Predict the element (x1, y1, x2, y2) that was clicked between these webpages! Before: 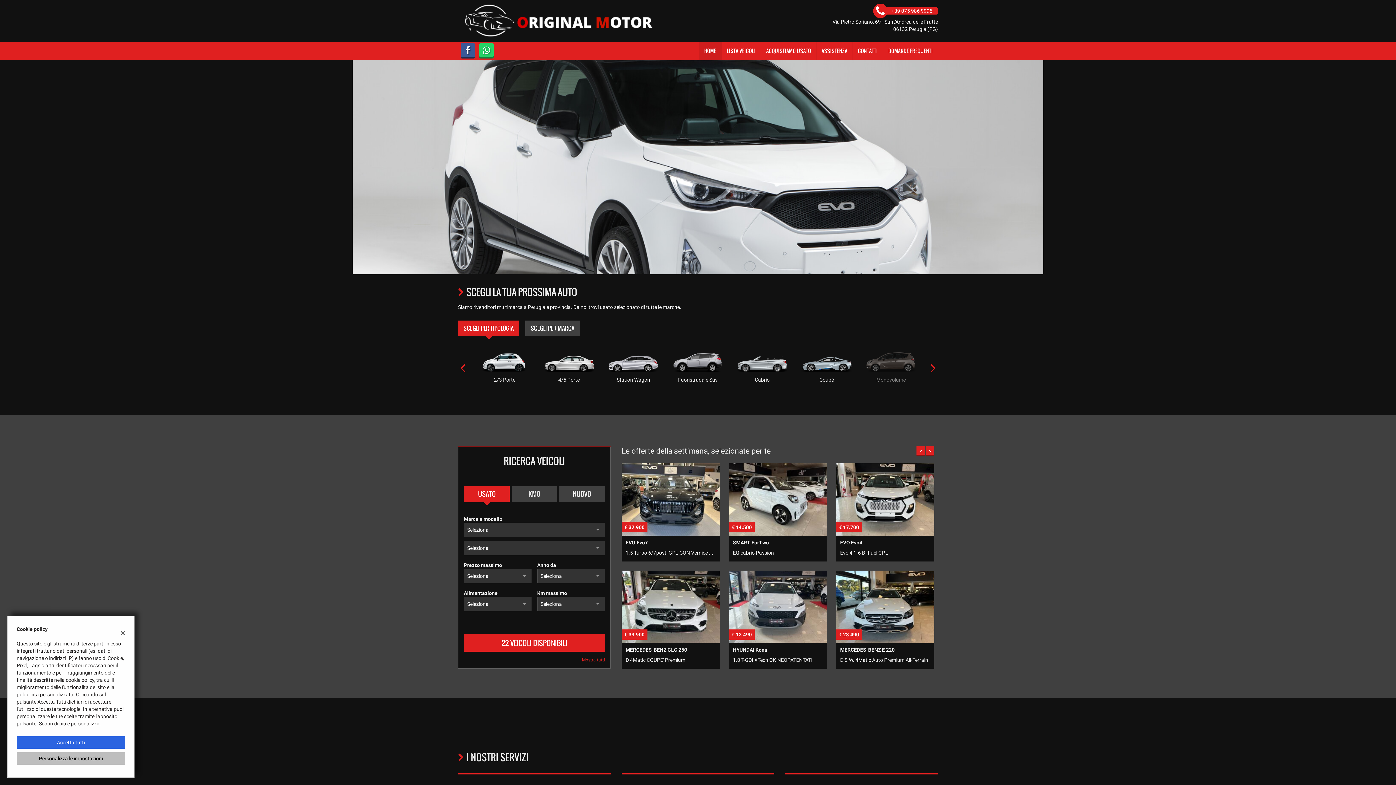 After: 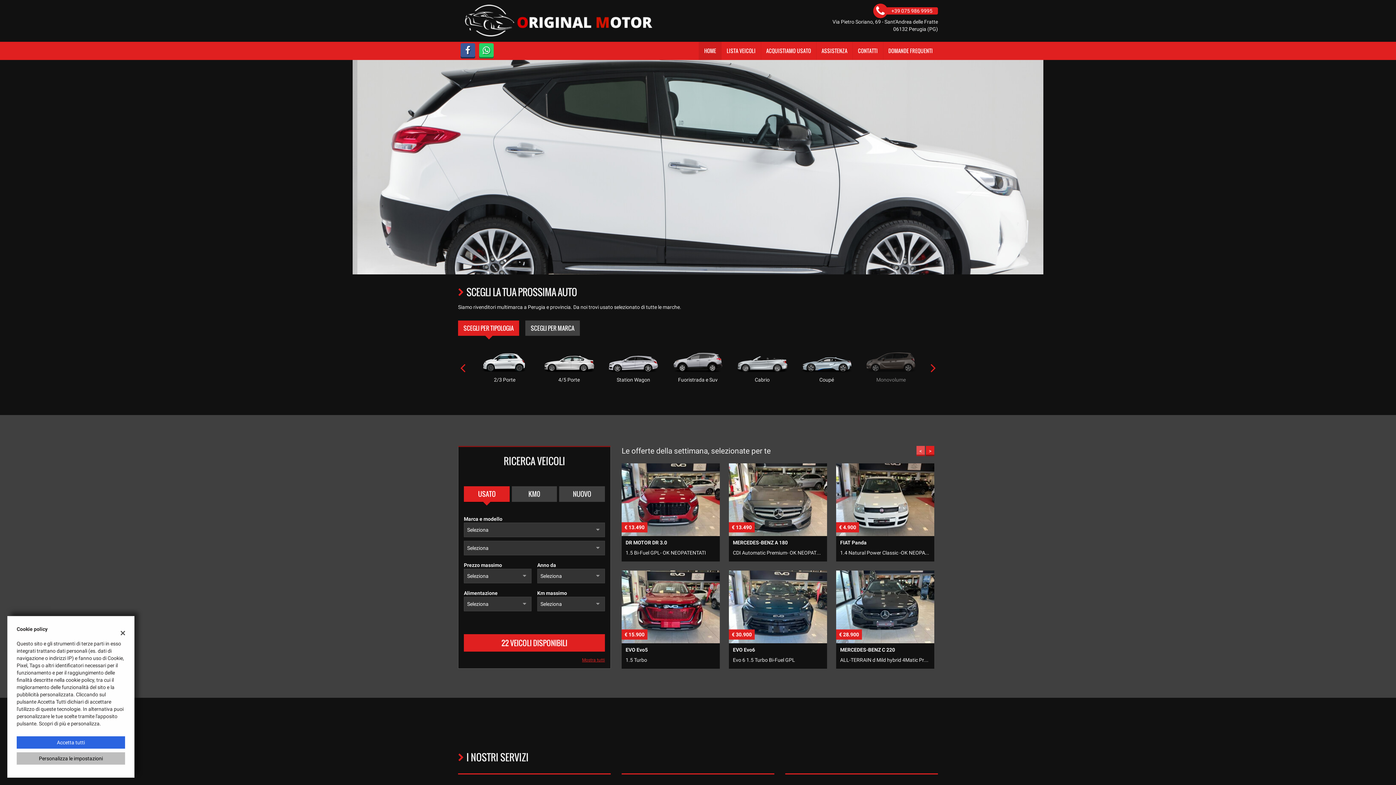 Action: bbox: (916, 446, 925, 456) label: <